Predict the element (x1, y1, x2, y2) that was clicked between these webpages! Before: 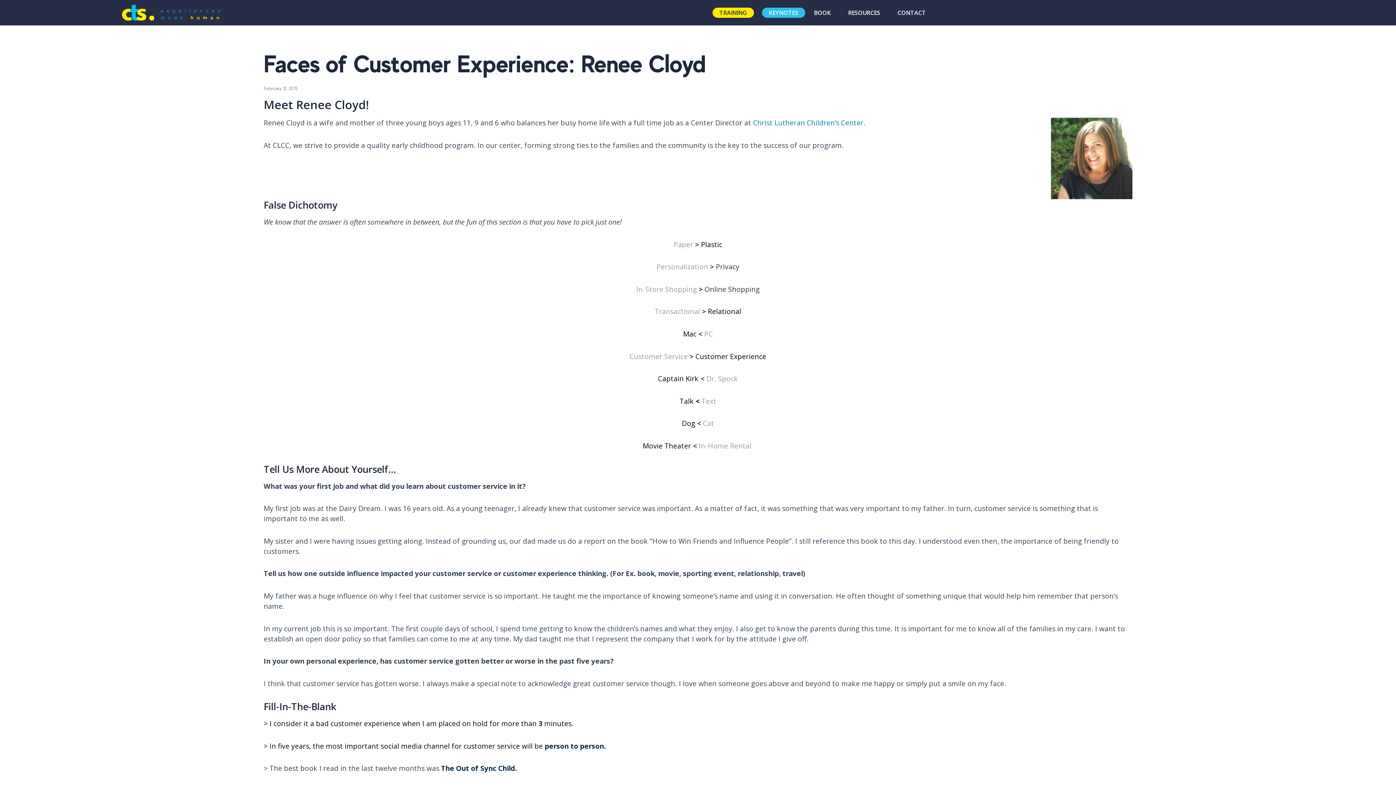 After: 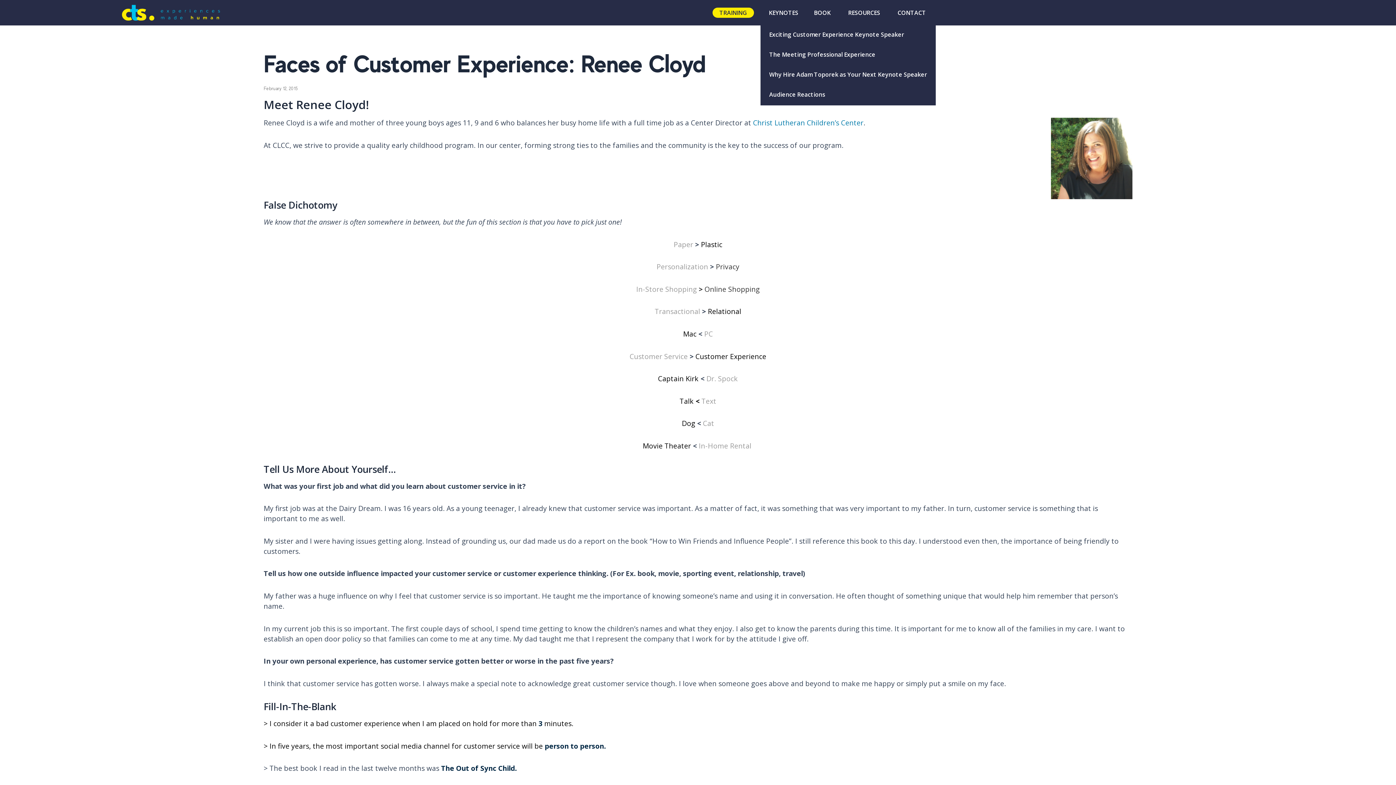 Action: bbox: (762, 7, 805, 17) label: KEYNOTES